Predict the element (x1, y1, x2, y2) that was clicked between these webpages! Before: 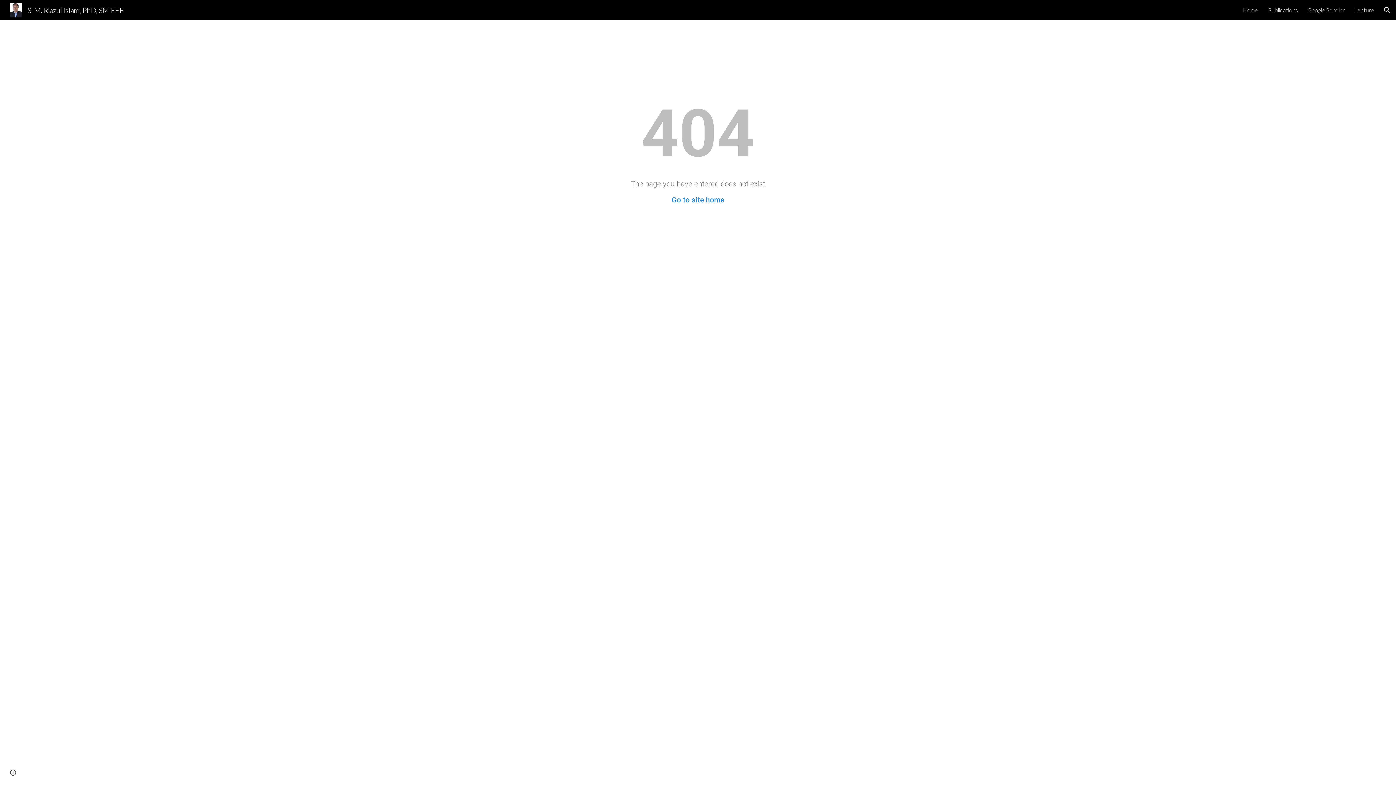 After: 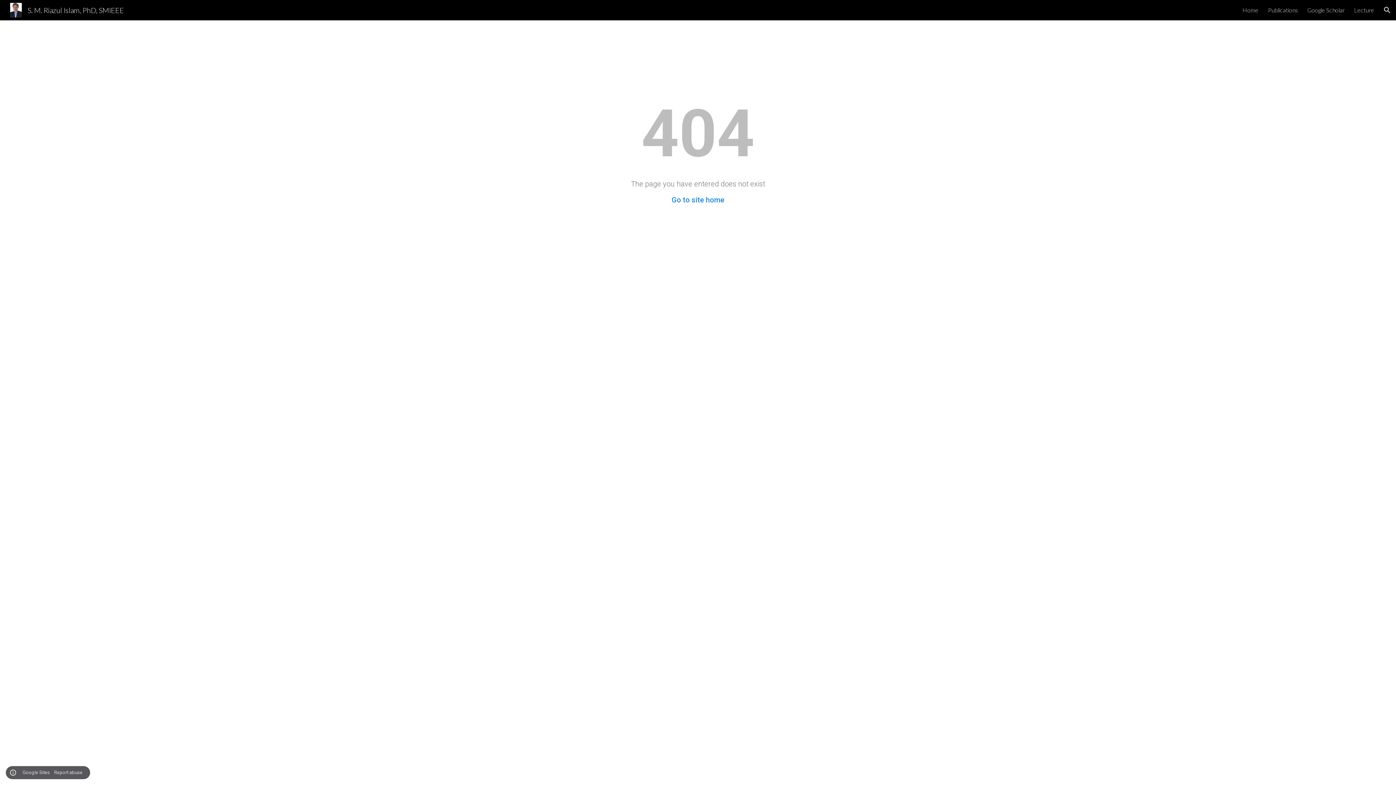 Action: bbox: (8, 768, 18, 778) label: Site actions